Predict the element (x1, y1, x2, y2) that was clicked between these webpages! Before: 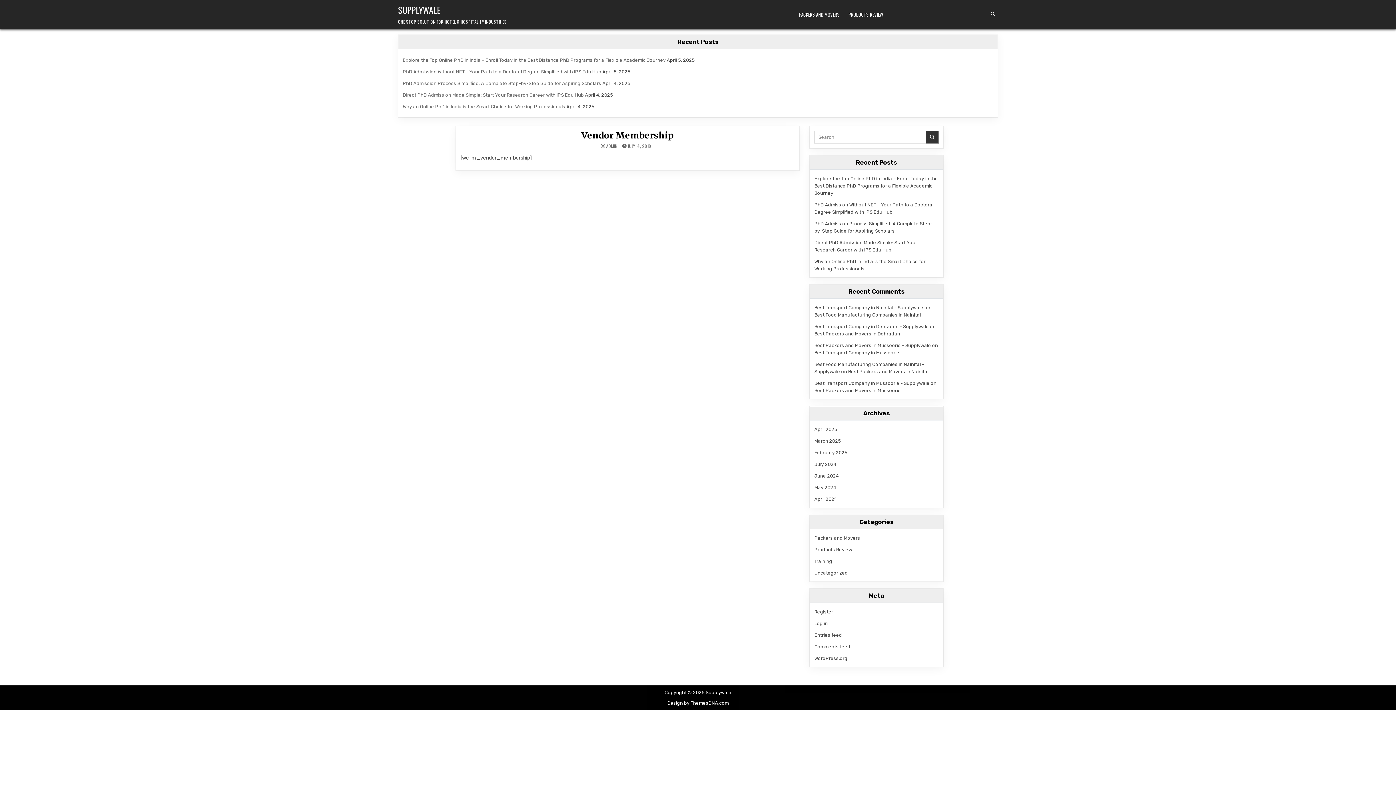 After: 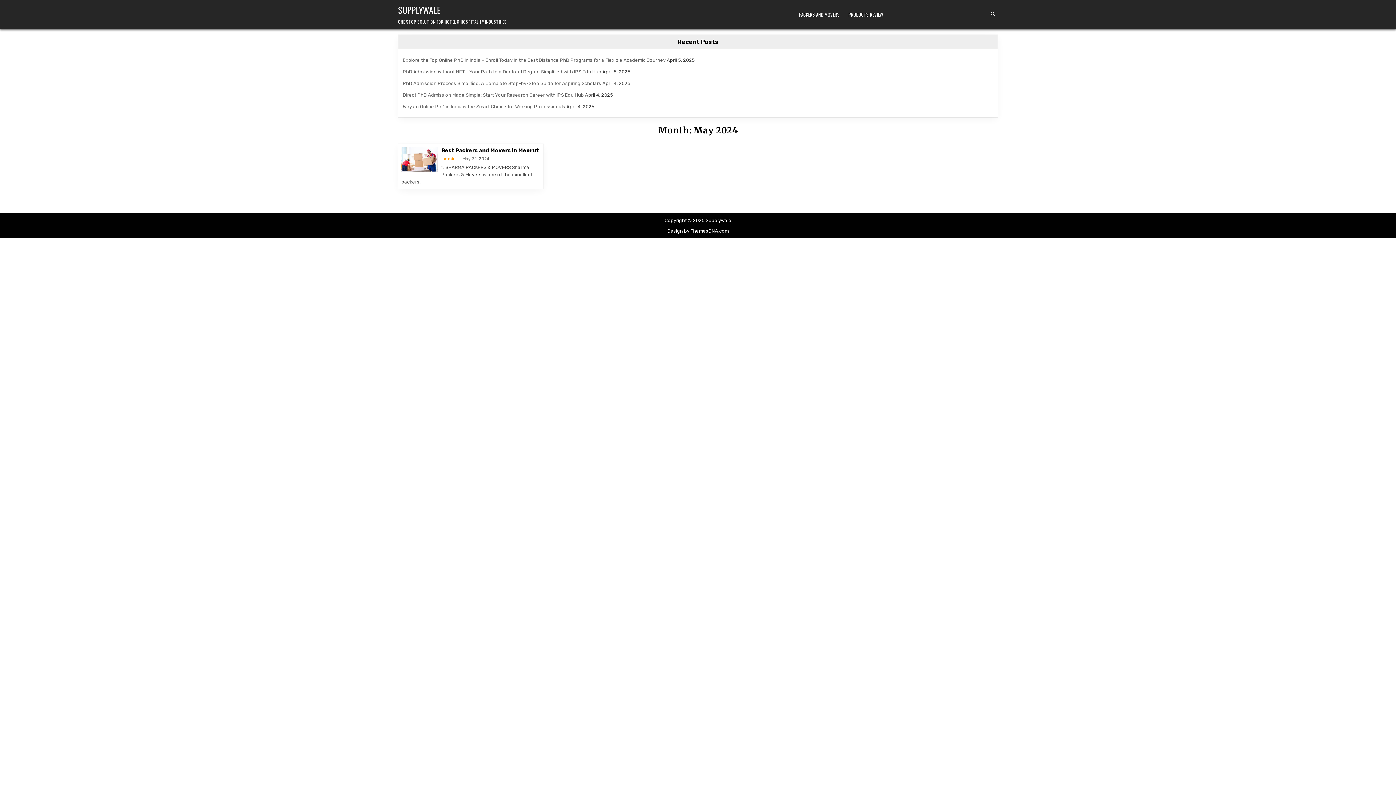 Action: bbox: (814, 485, 836, 490) label: May 2024